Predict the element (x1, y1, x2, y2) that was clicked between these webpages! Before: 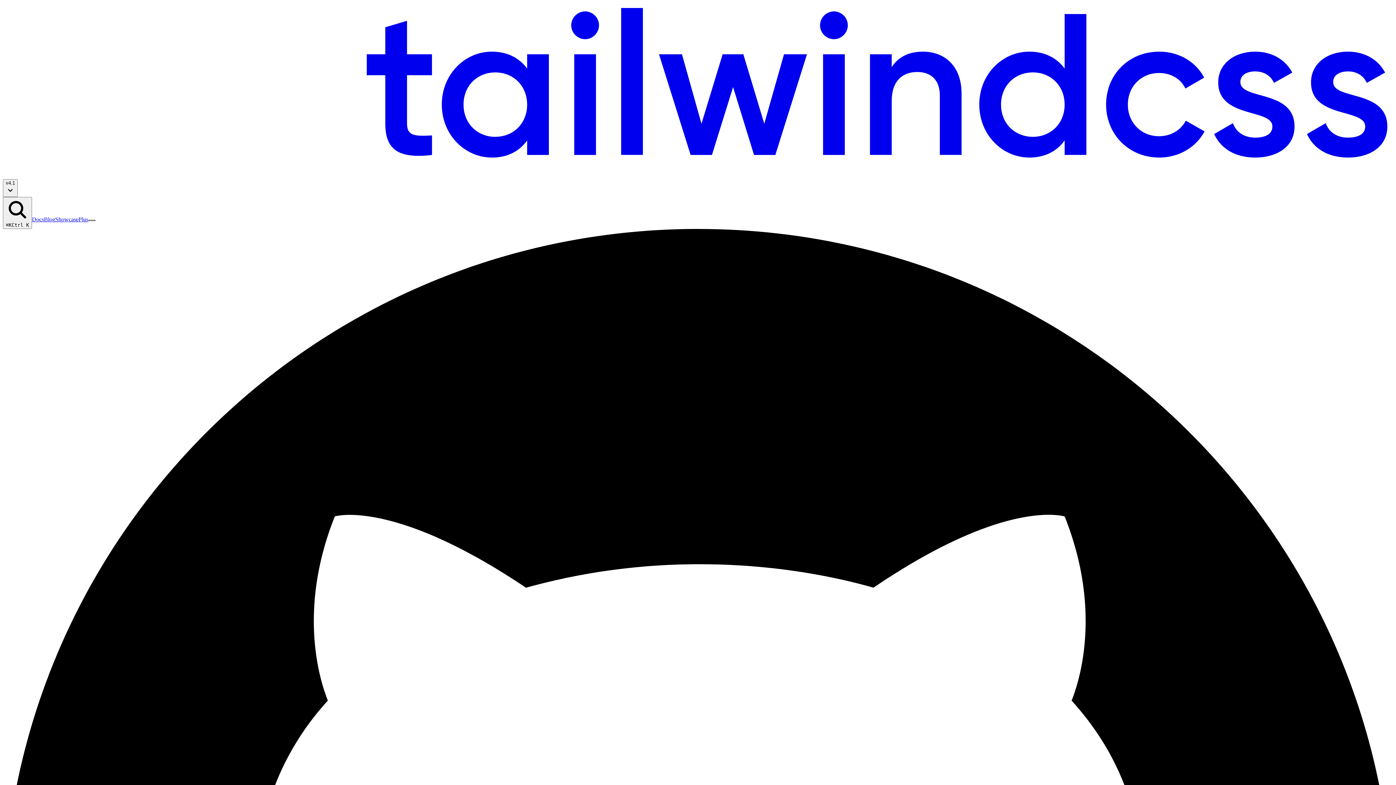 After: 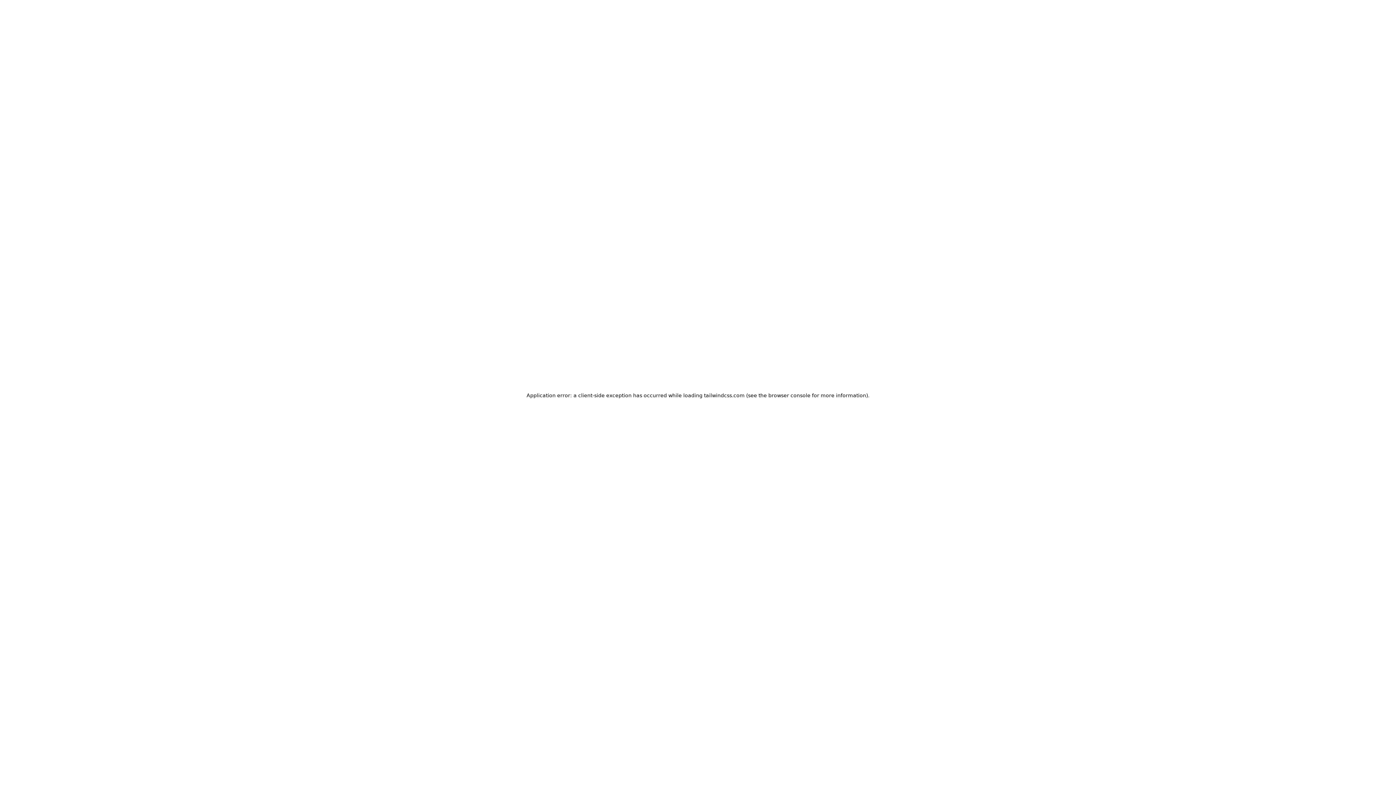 Action: label: Home bbox: (2, 172, 1393, 178)